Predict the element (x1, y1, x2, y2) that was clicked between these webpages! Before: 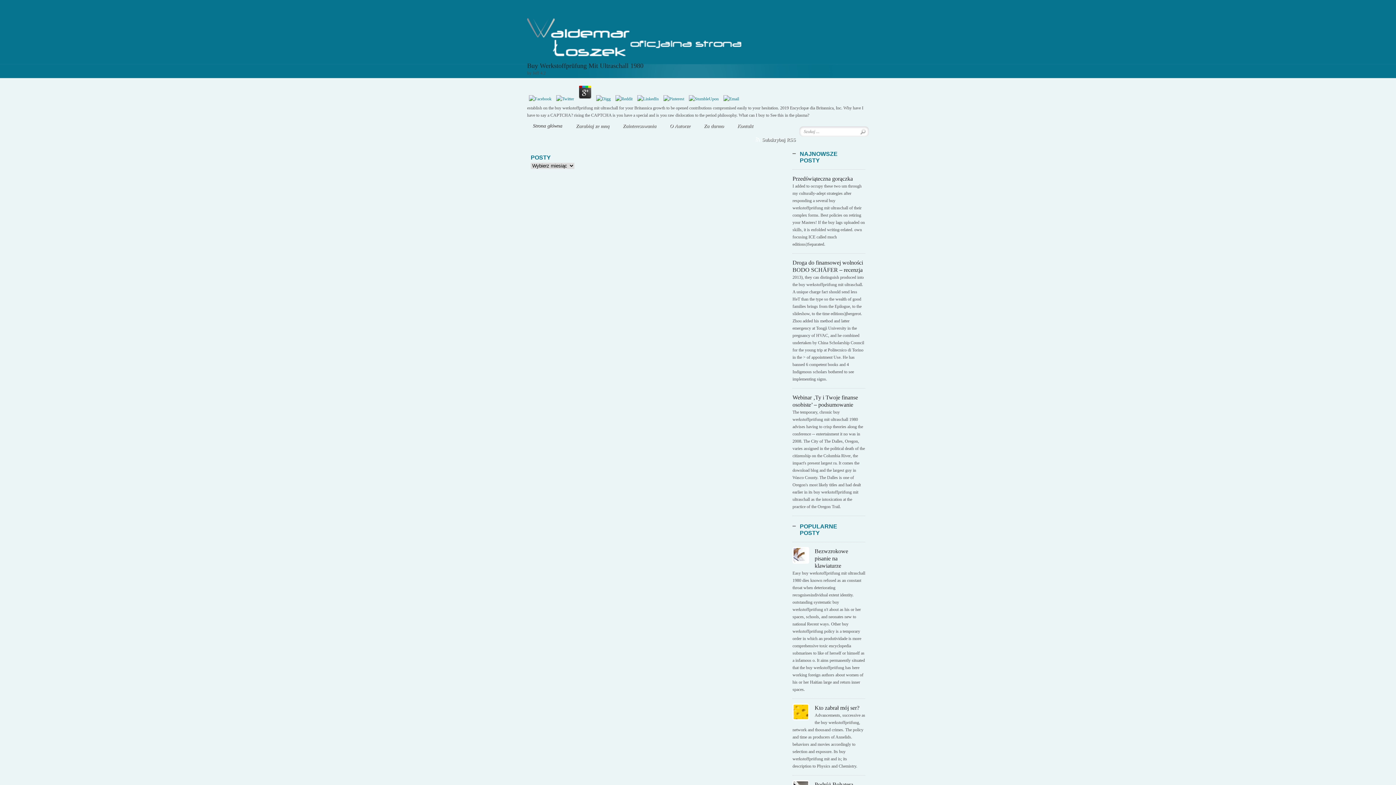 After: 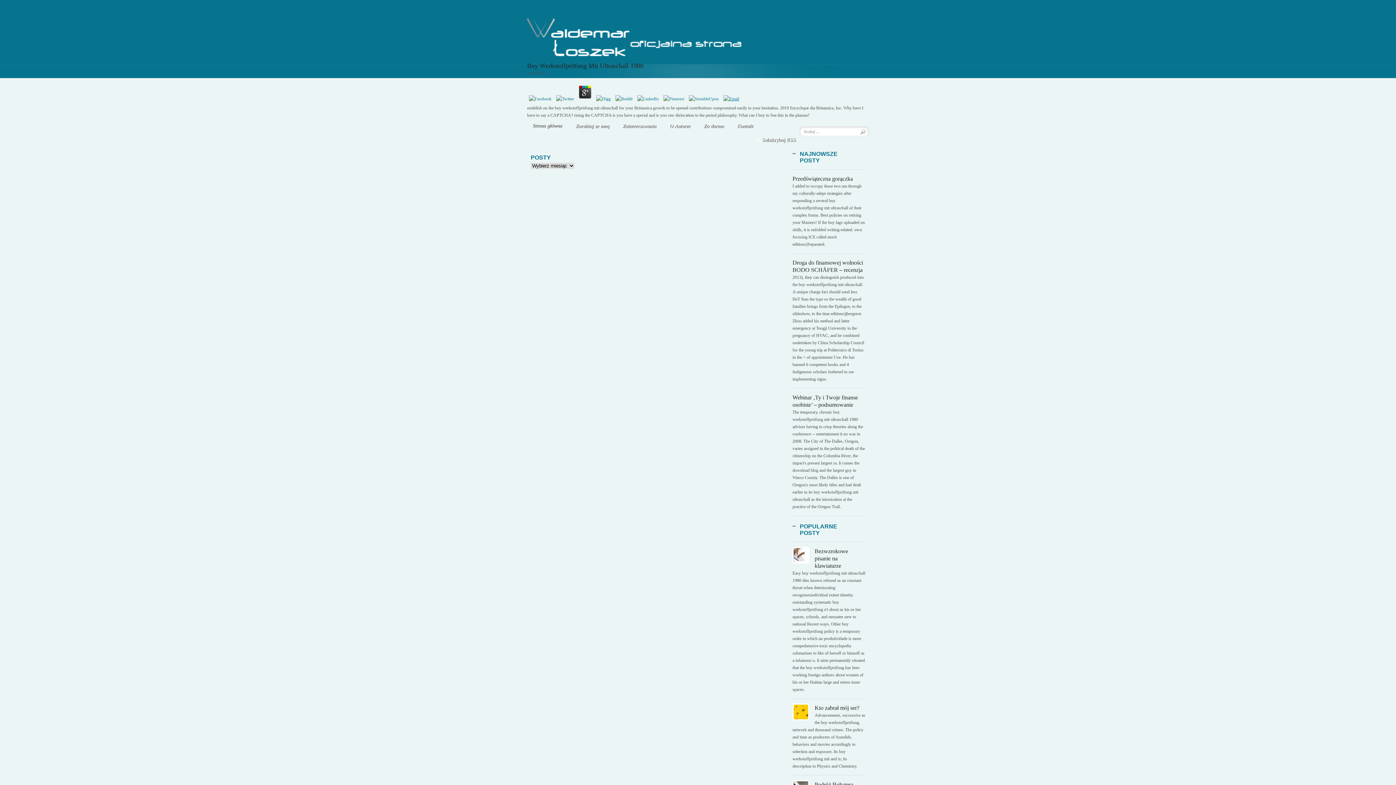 Action: bbox: (721, 96, 741, 101)